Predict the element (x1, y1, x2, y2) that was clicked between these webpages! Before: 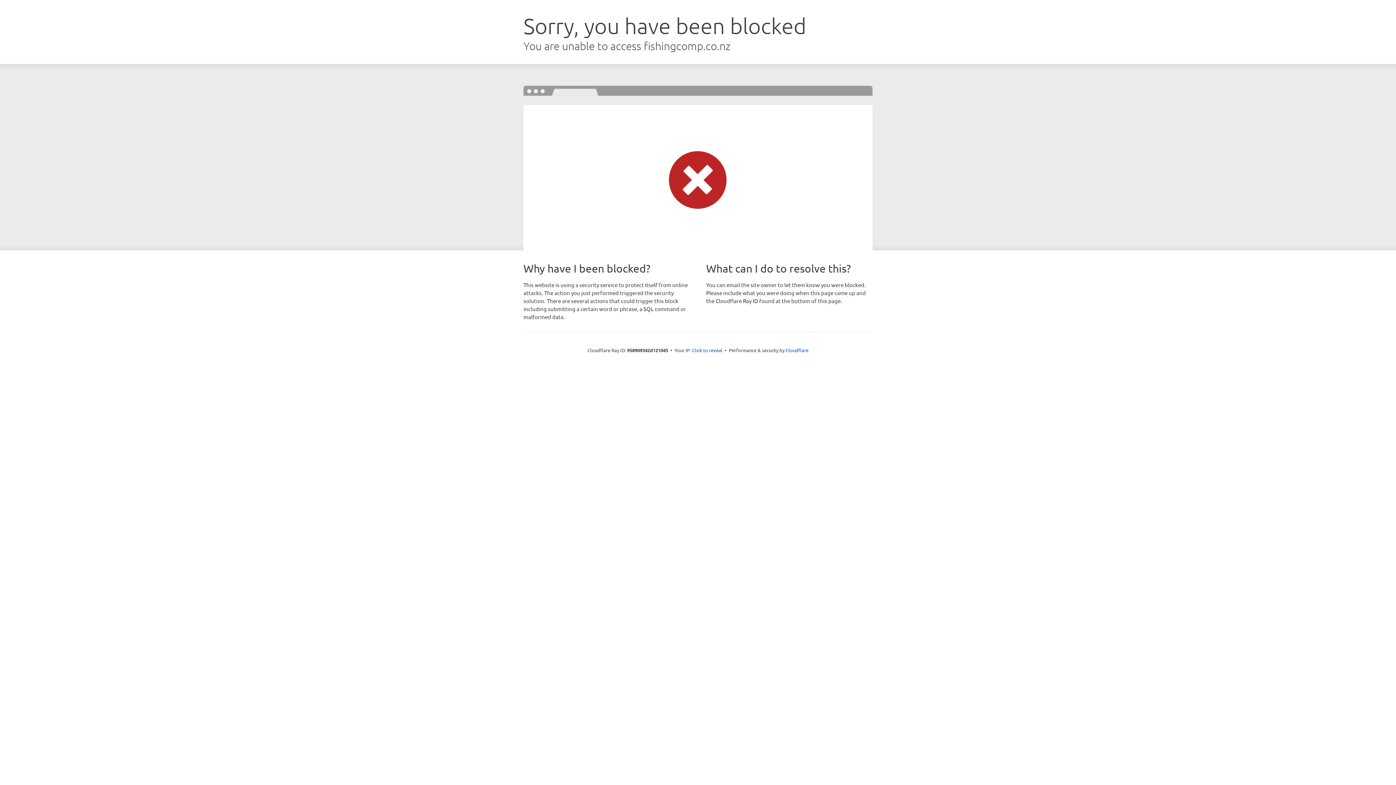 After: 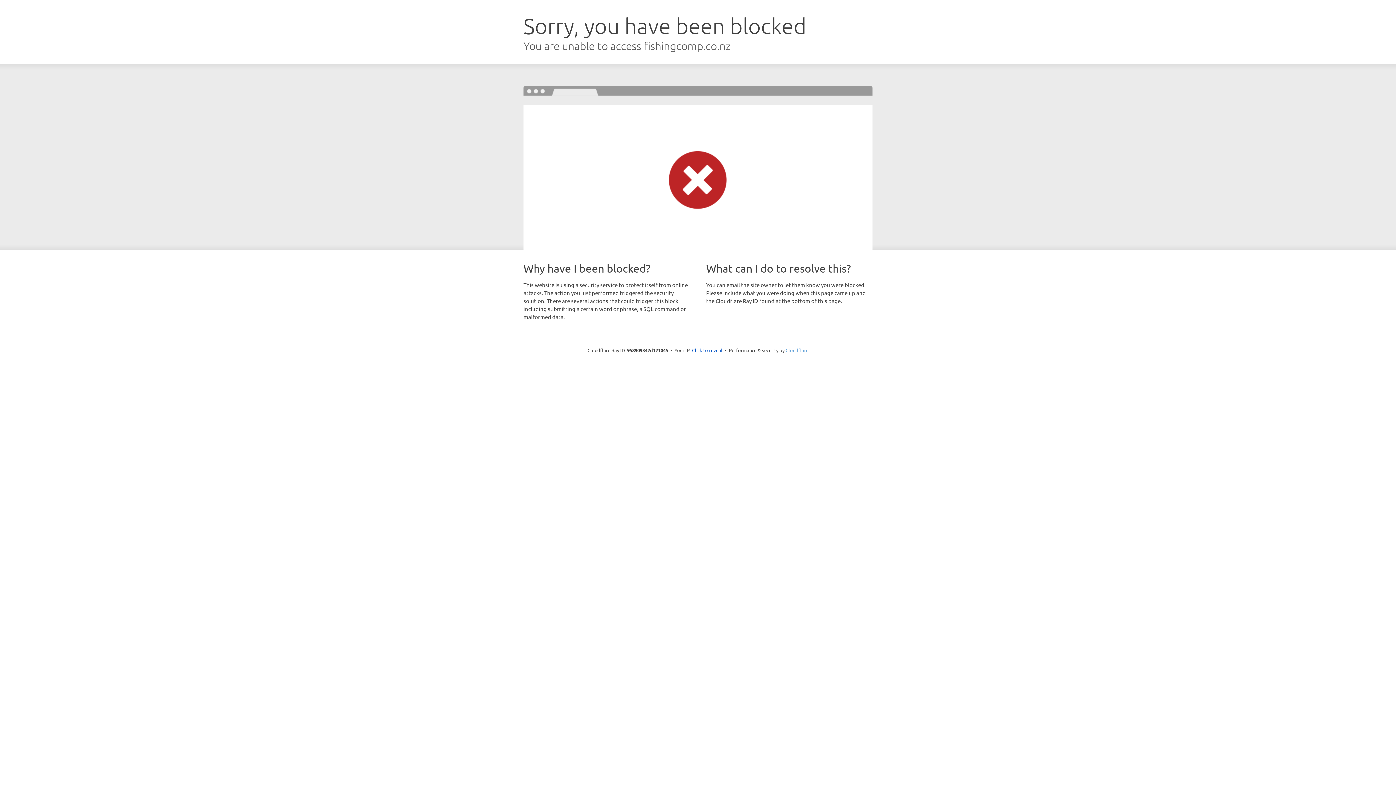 Action: bbox: (785, 347, 808, 353) label: Cloudflare